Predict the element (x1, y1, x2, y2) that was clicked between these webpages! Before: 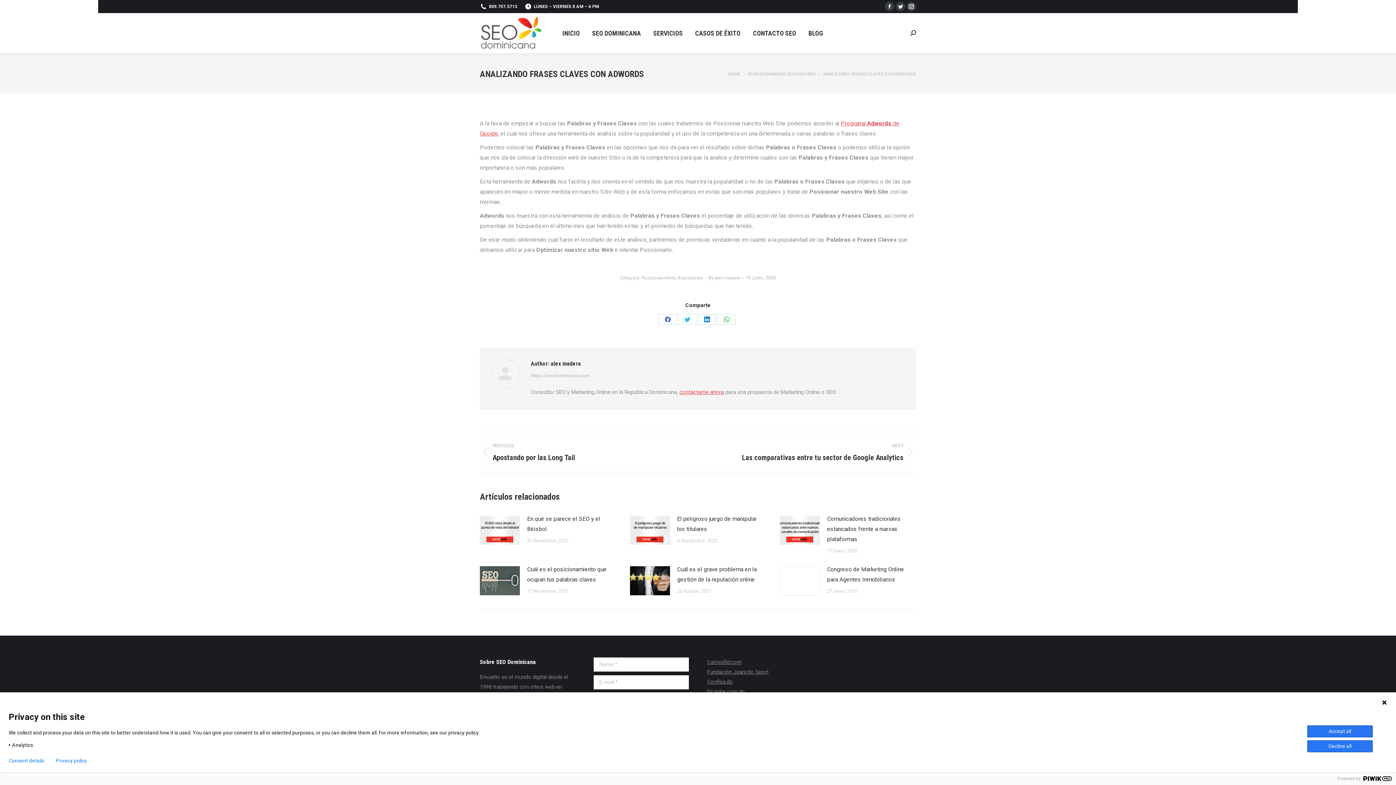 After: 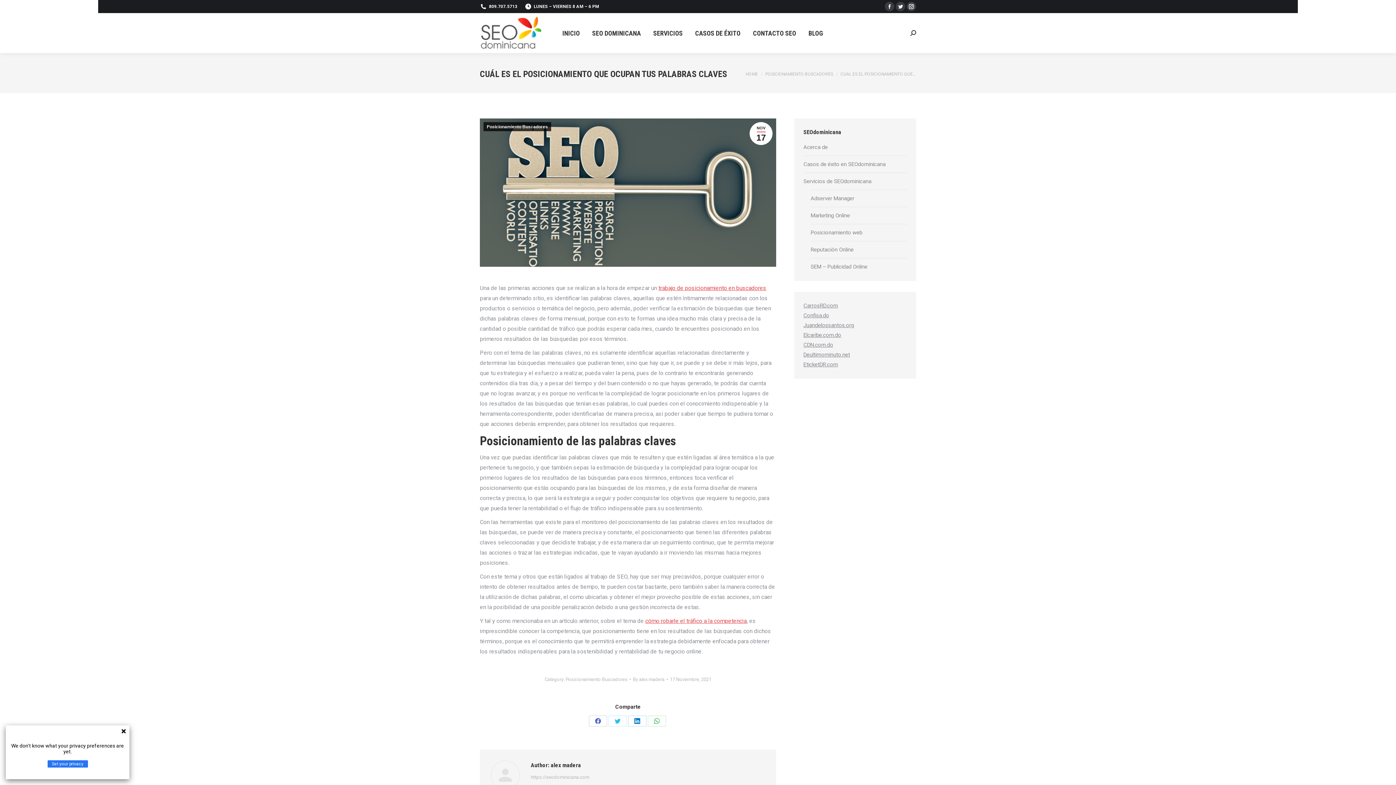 Action: label: Cuál es el posicionamiento que ocupan tus palabras claves bbox: (527, 564, 611, 585)